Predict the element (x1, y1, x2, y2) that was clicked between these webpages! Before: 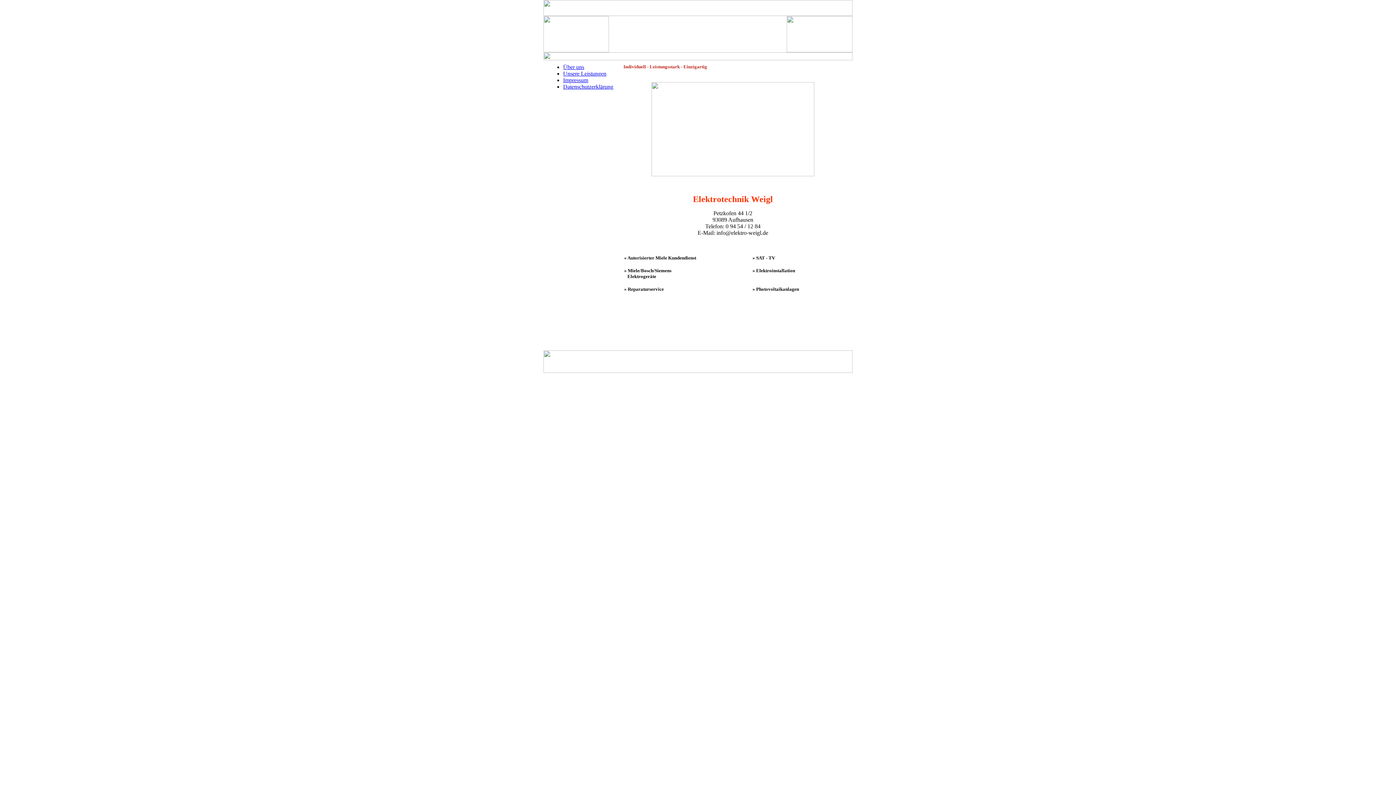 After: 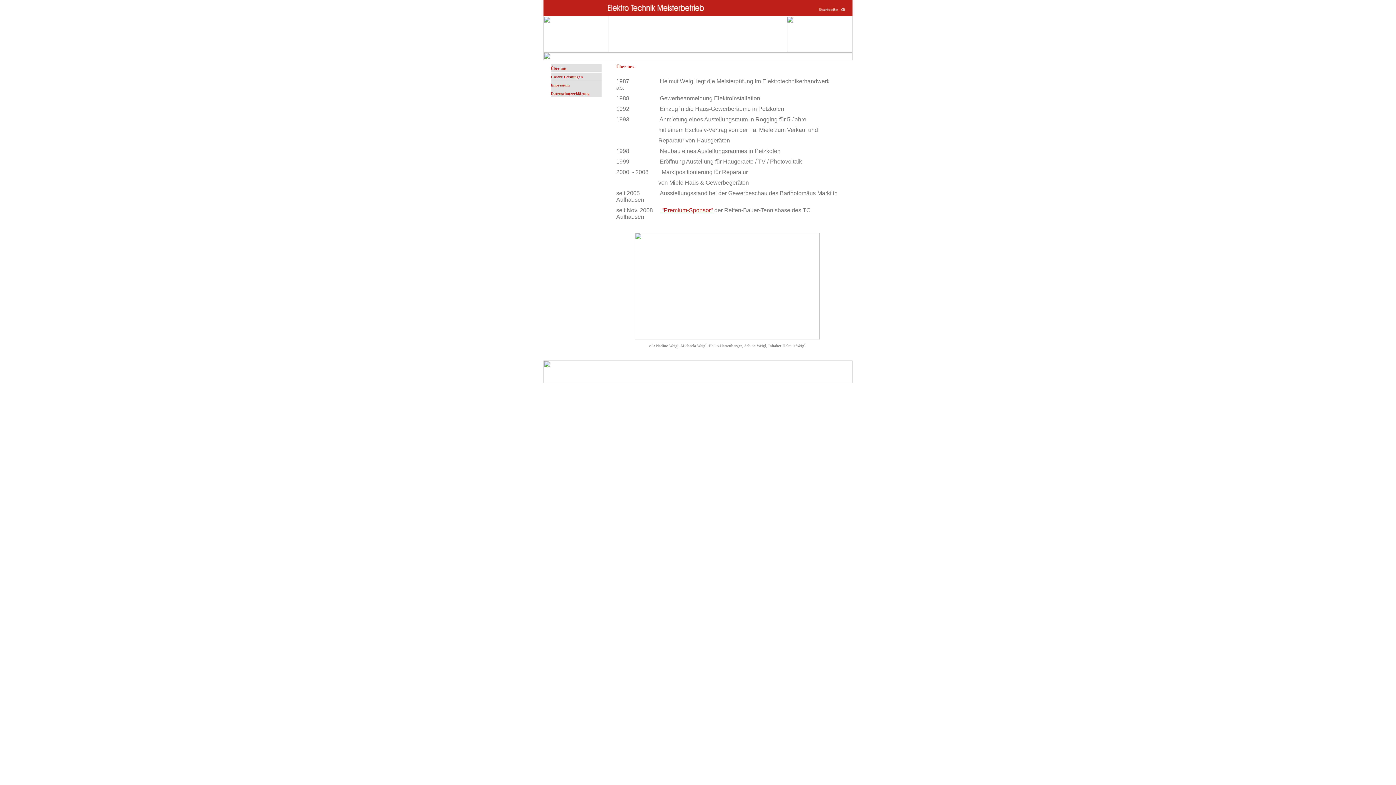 Action: label: Über uns bbox: (563, 64, 584, 70)